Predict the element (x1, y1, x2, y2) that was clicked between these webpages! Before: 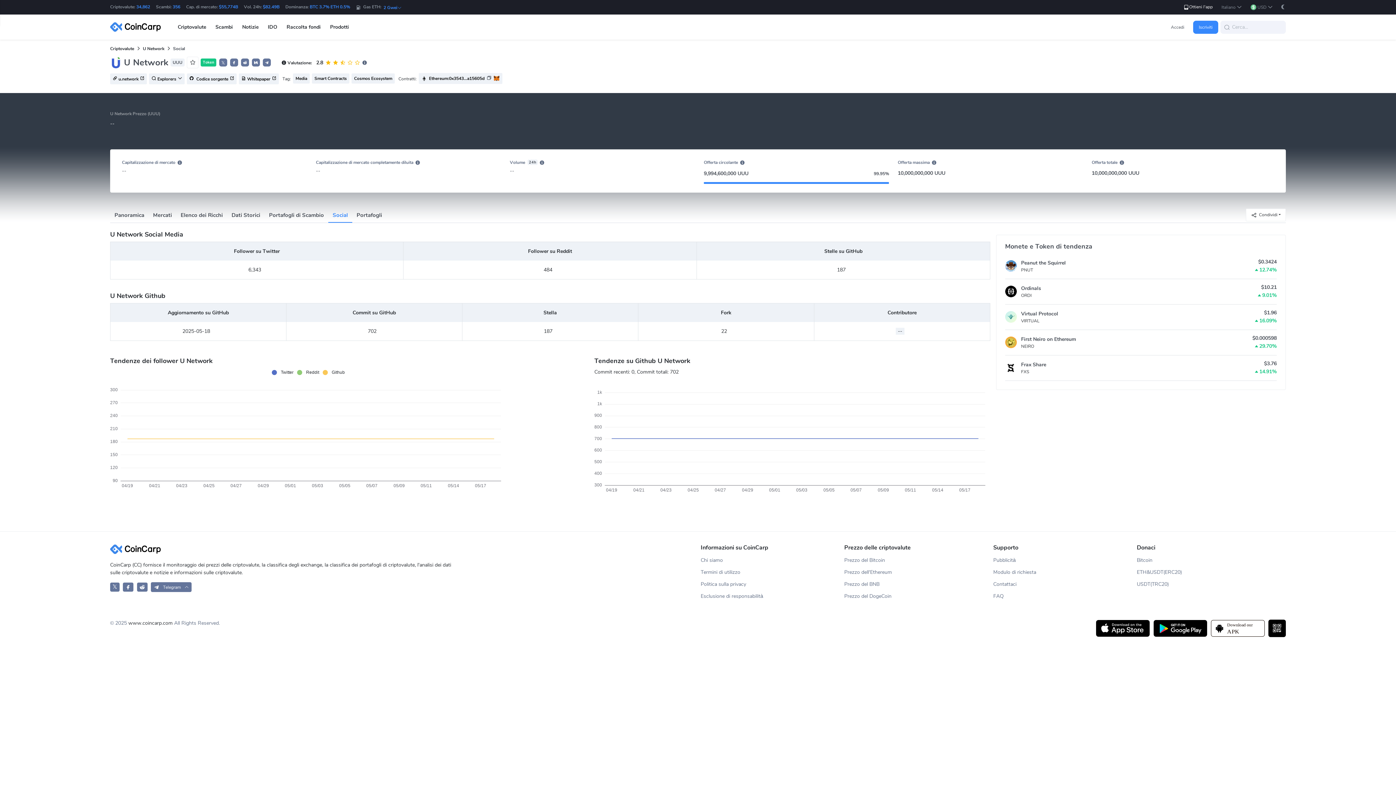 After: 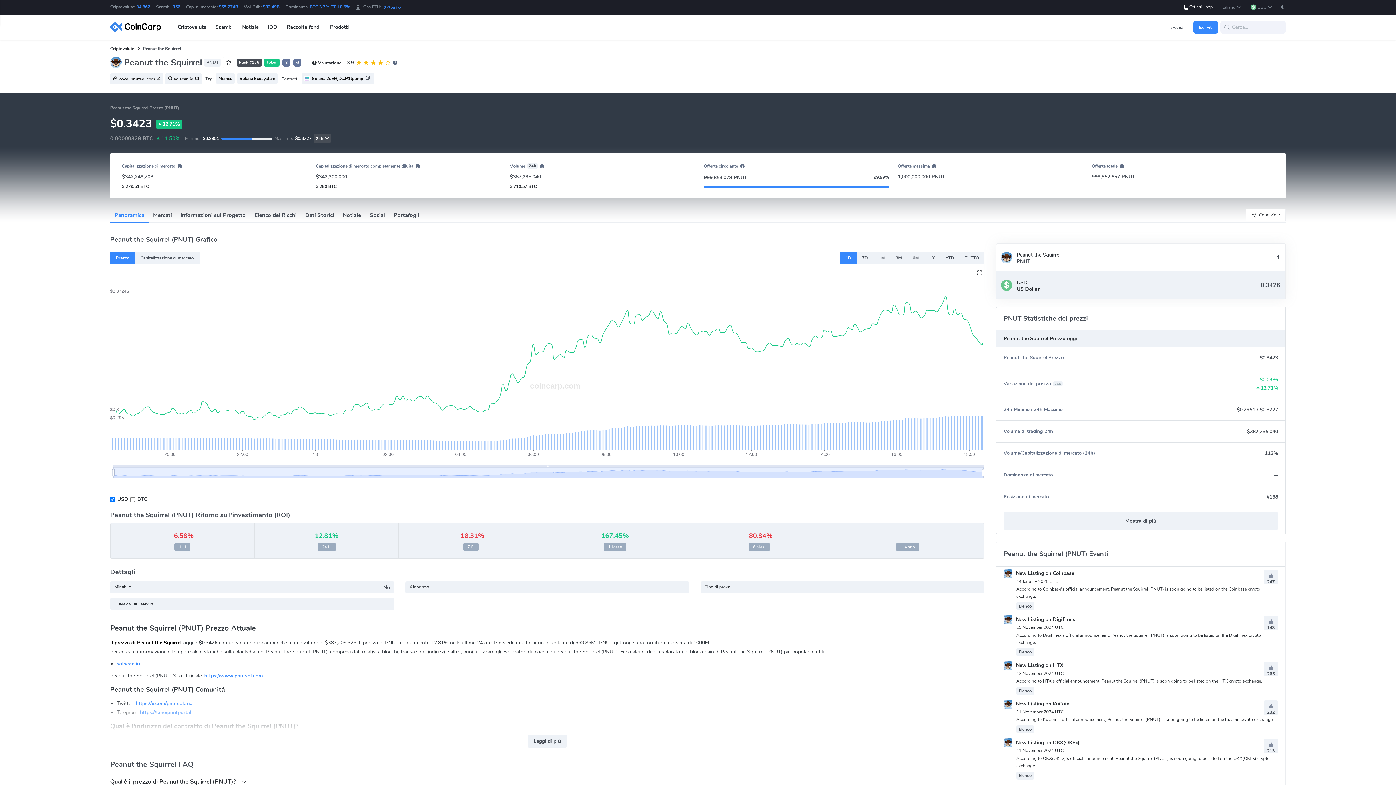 Action: bbox: (1005, 260, 1017, 272)